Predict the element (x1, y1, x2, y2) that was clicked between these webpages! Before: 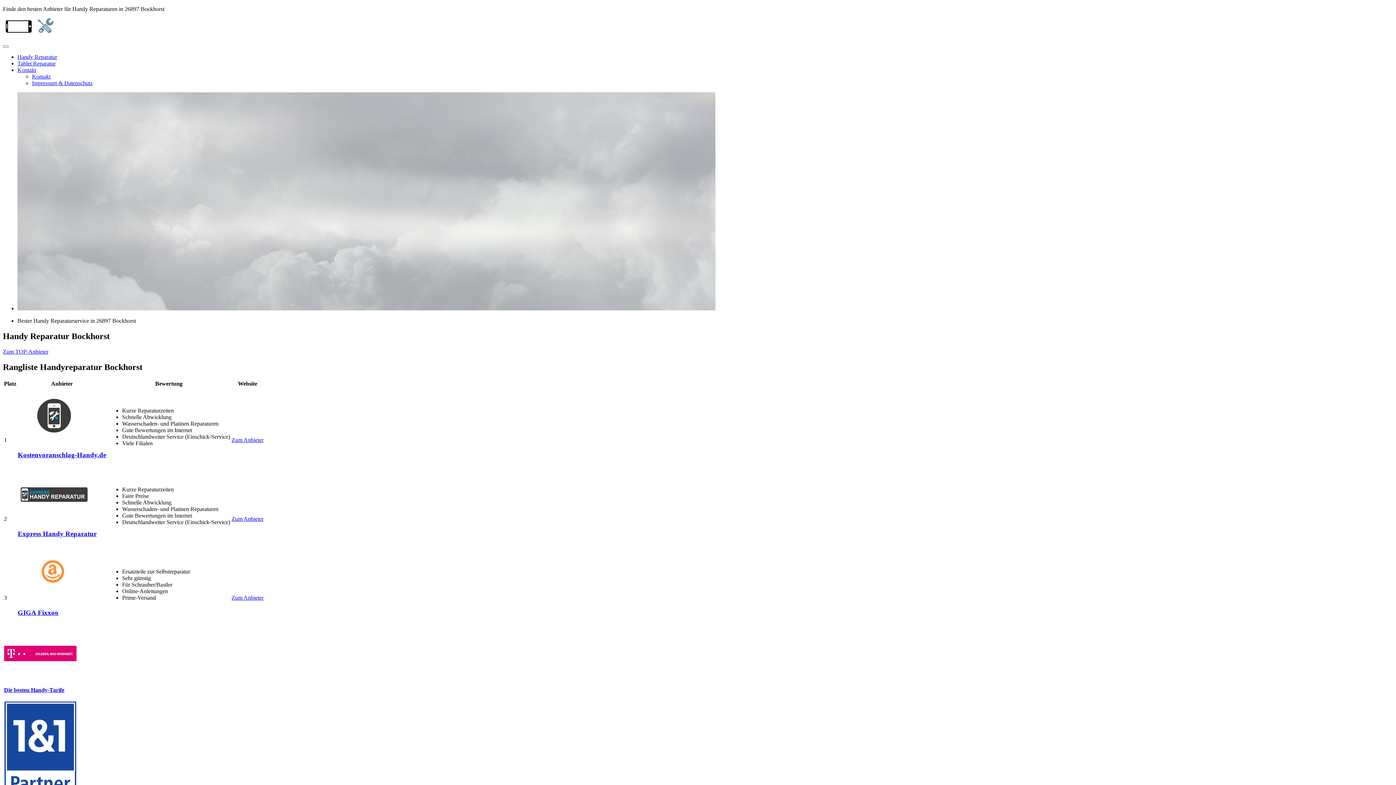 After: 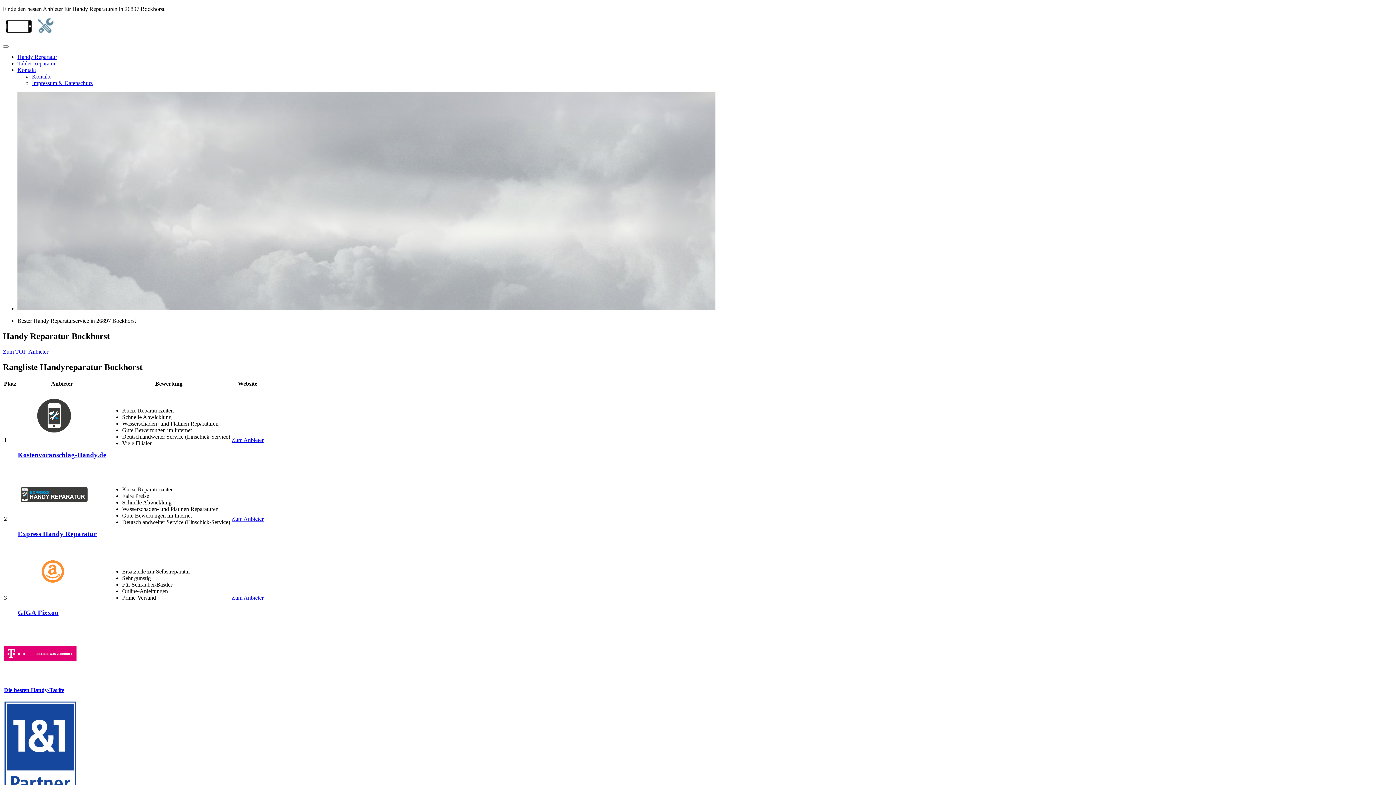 Action: label: Express Handy Reparatur bbox: (17, 530, 96, 537)